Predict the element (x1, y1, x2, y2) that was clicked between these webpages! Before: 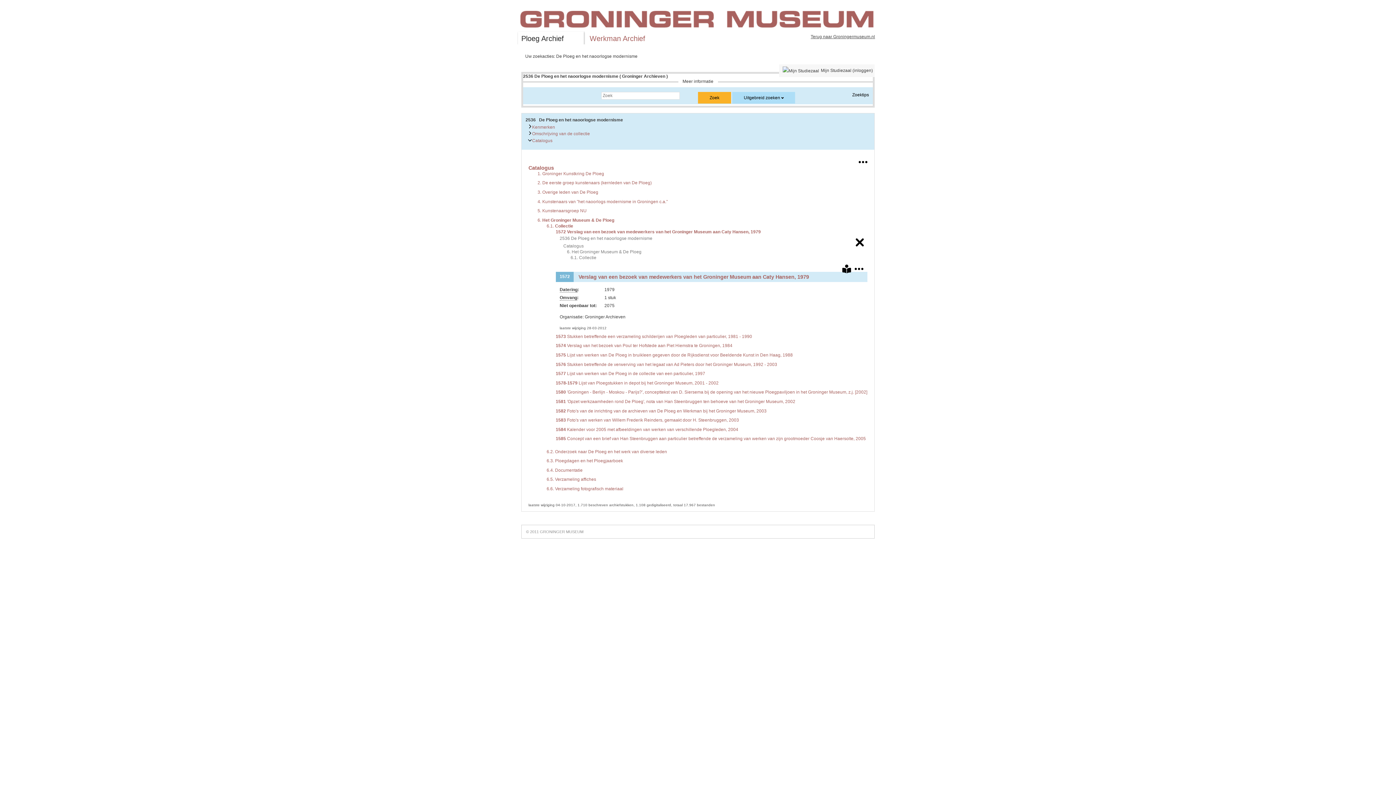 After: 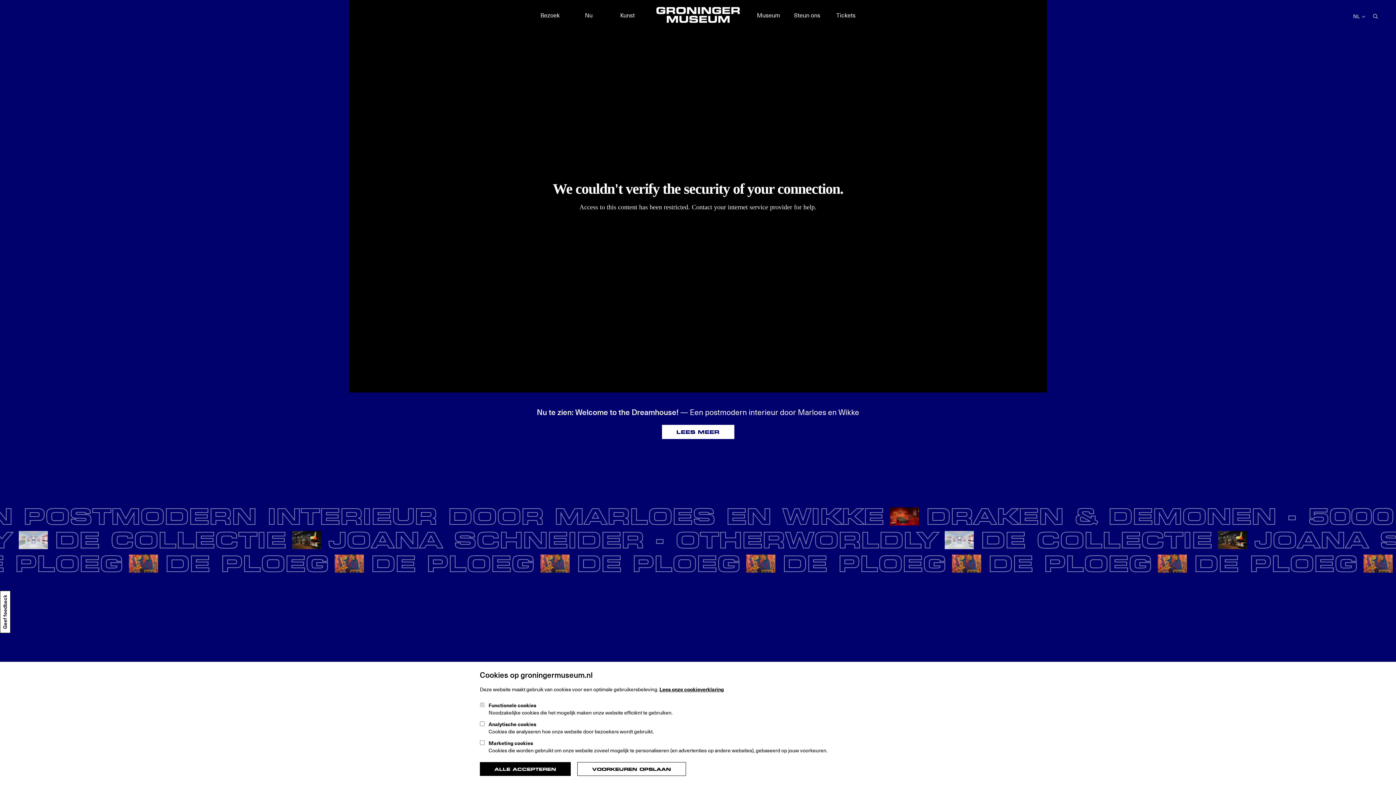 Action: label: Terug naar Groningermuseum.nl bbox: (810, 34, 875, 39)